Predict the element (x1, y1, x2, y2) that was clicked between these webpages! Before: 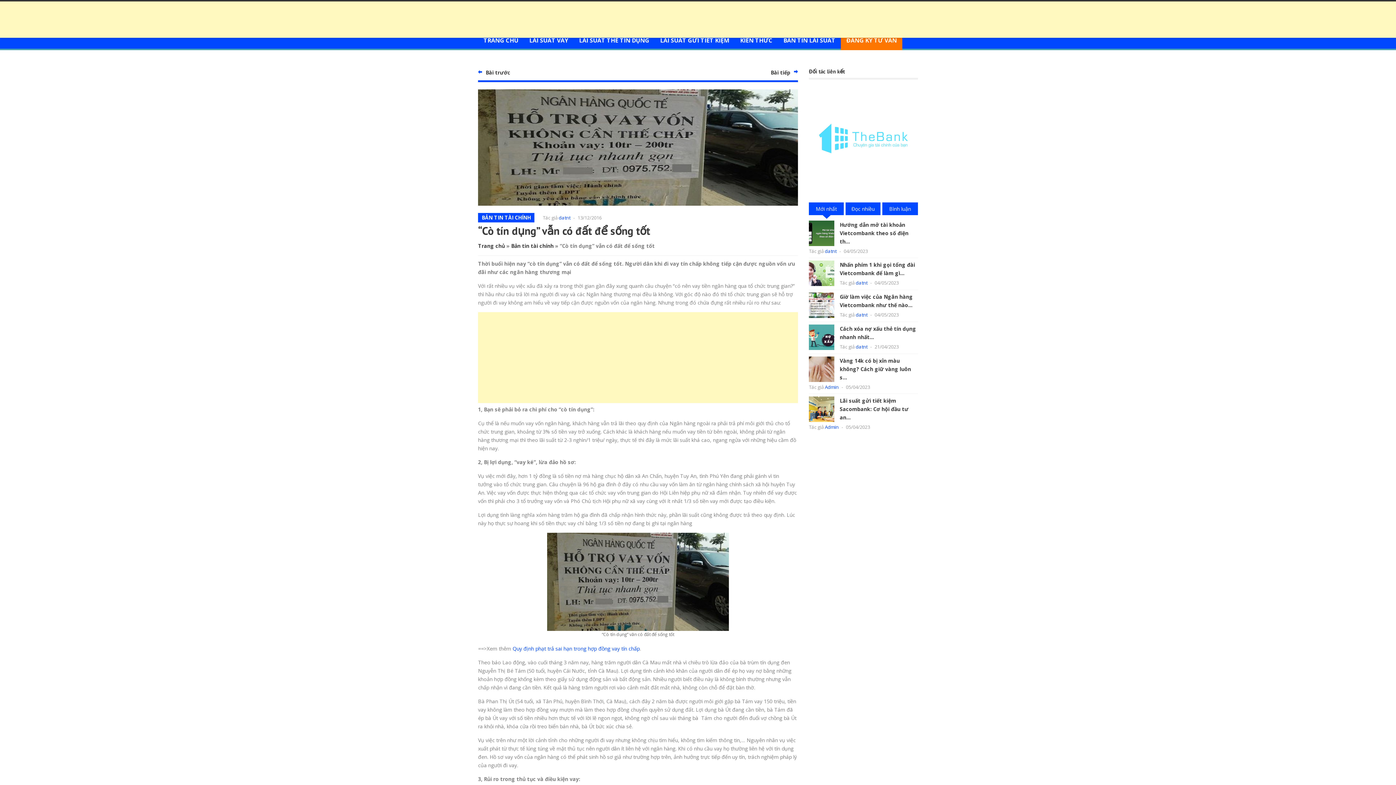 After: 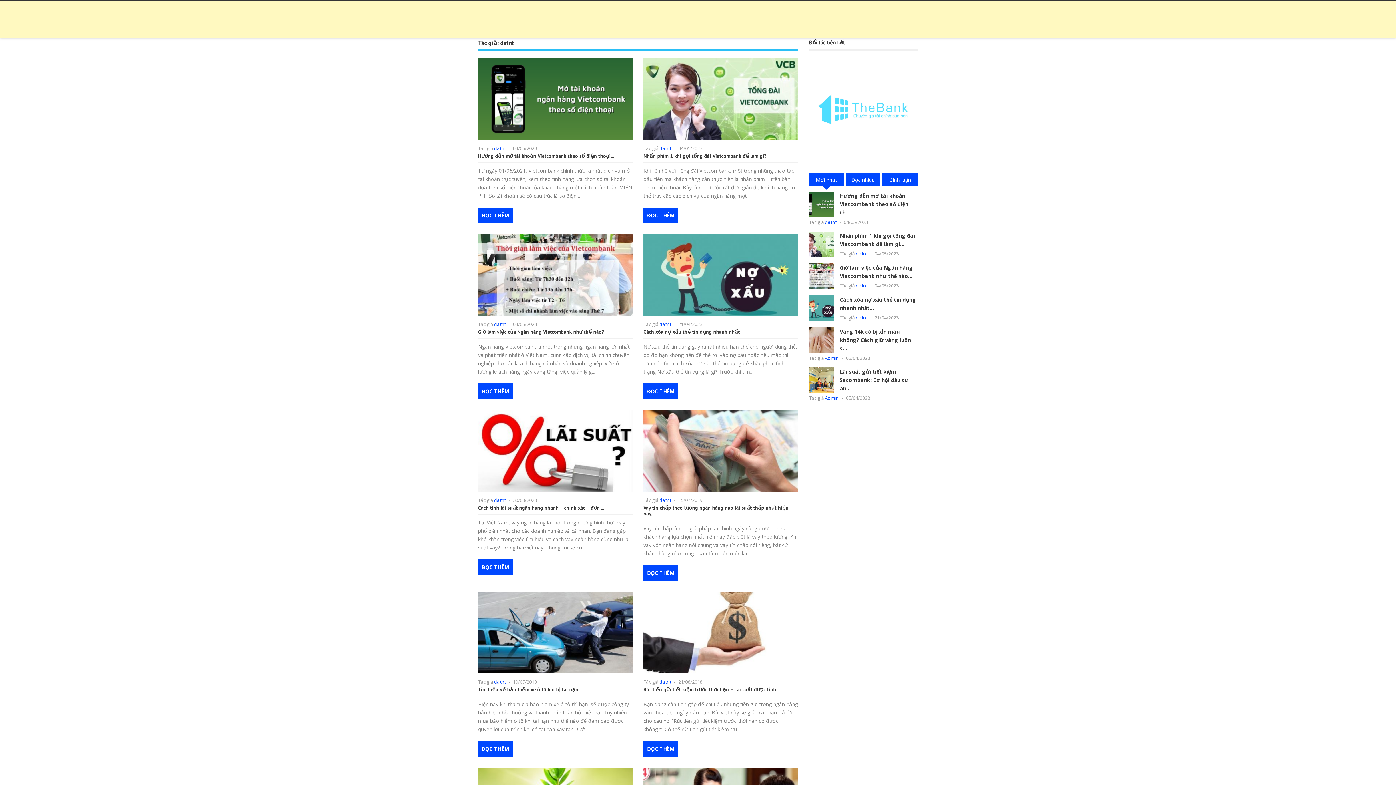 Action: label: datnt bbox: (856, 311, 867, 318)